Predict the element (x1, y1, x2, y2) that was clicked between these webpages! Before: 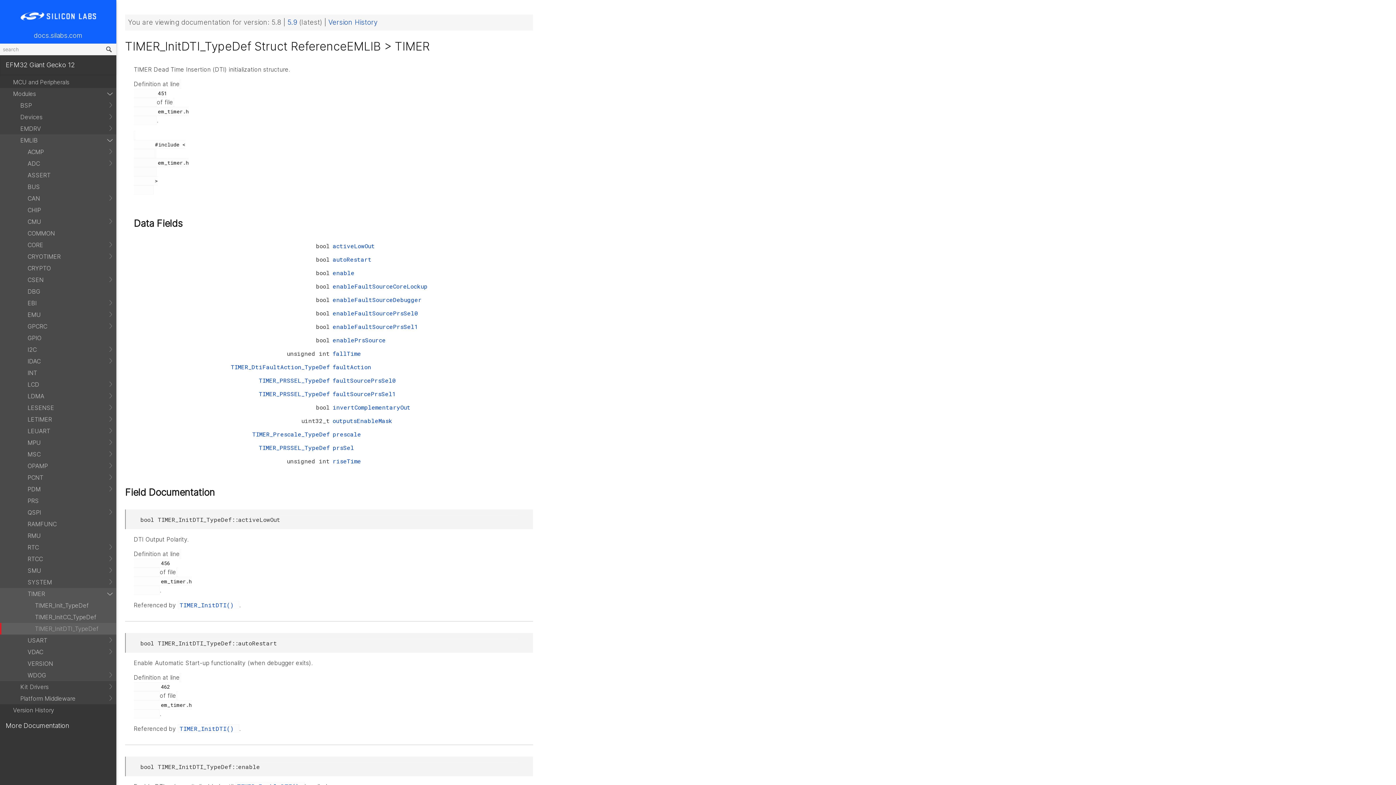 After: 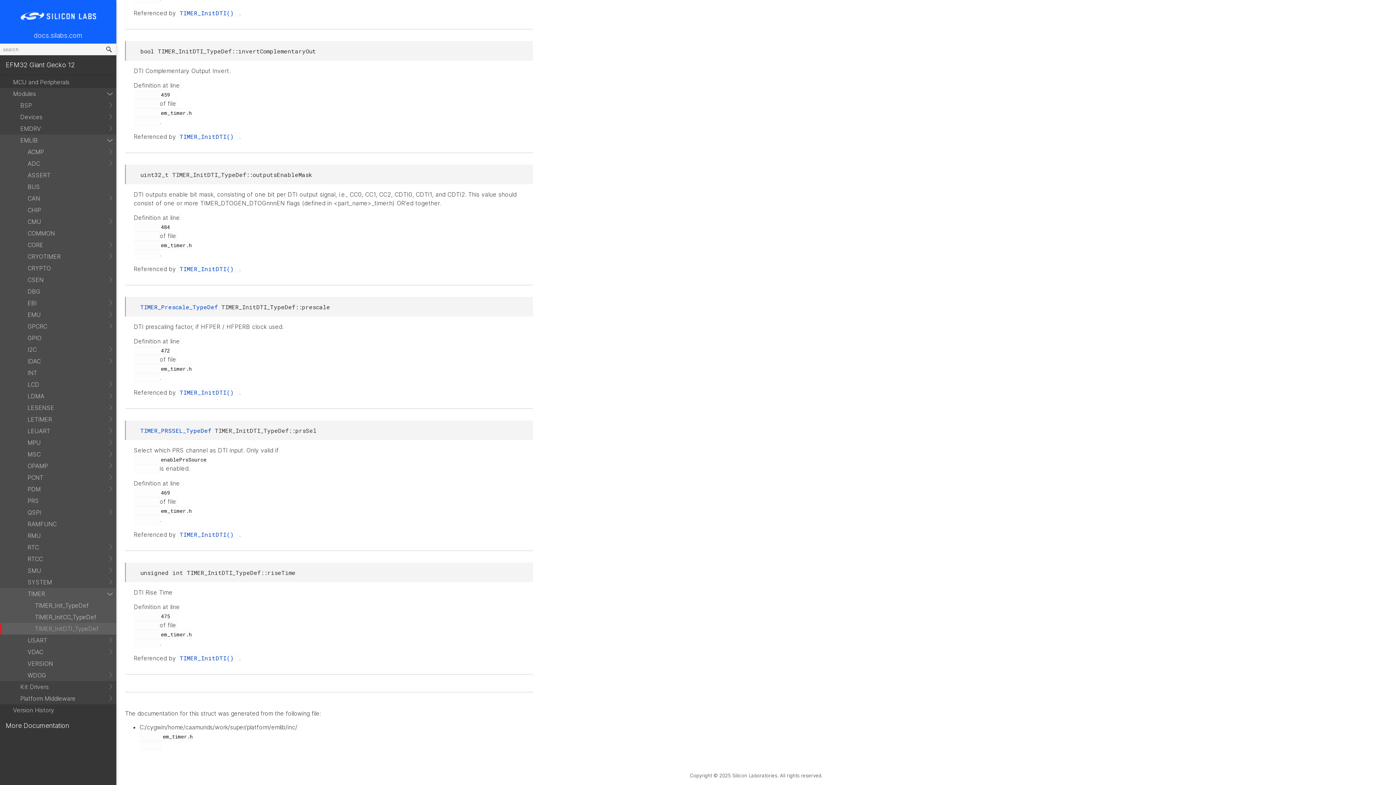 Action: bbox: (332, 403, 410, 411) label: invertComplementaryOut